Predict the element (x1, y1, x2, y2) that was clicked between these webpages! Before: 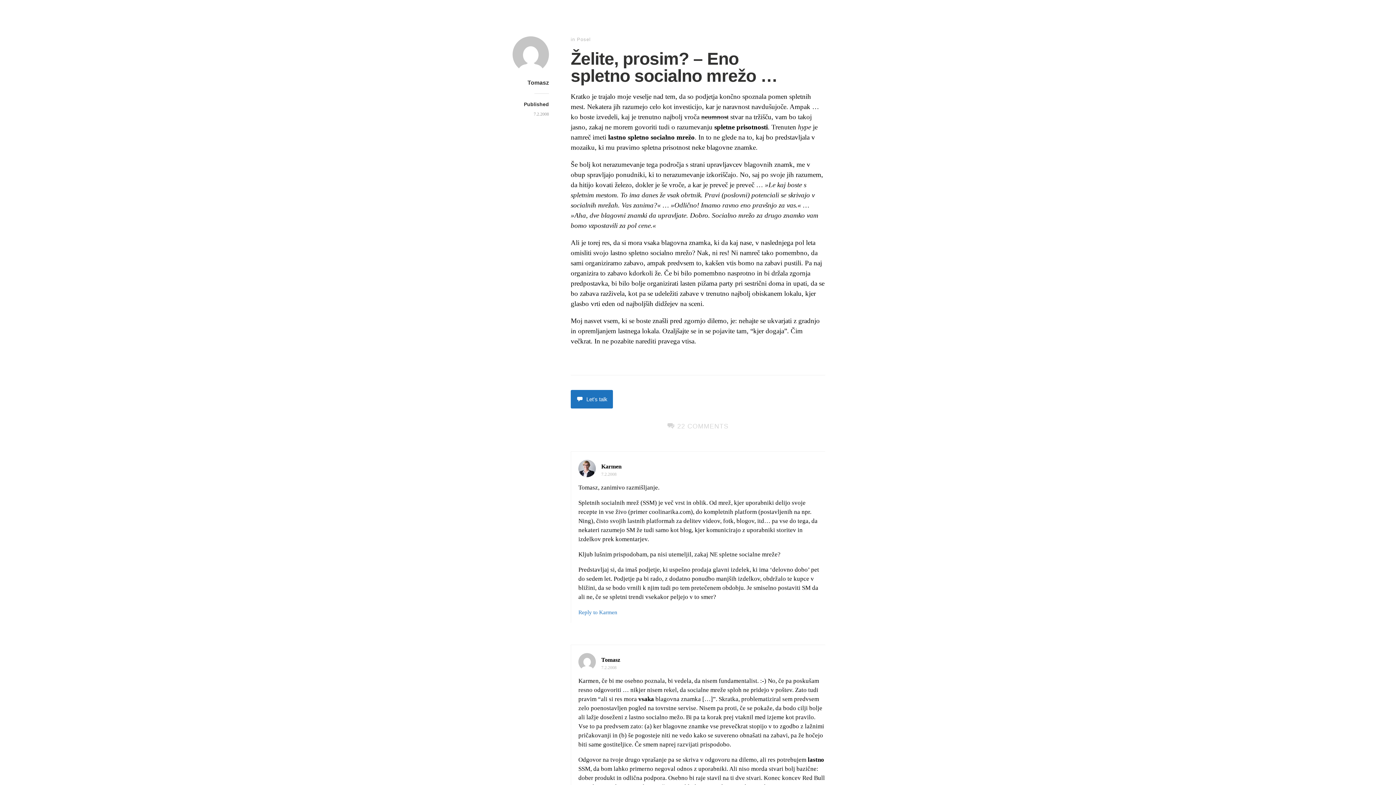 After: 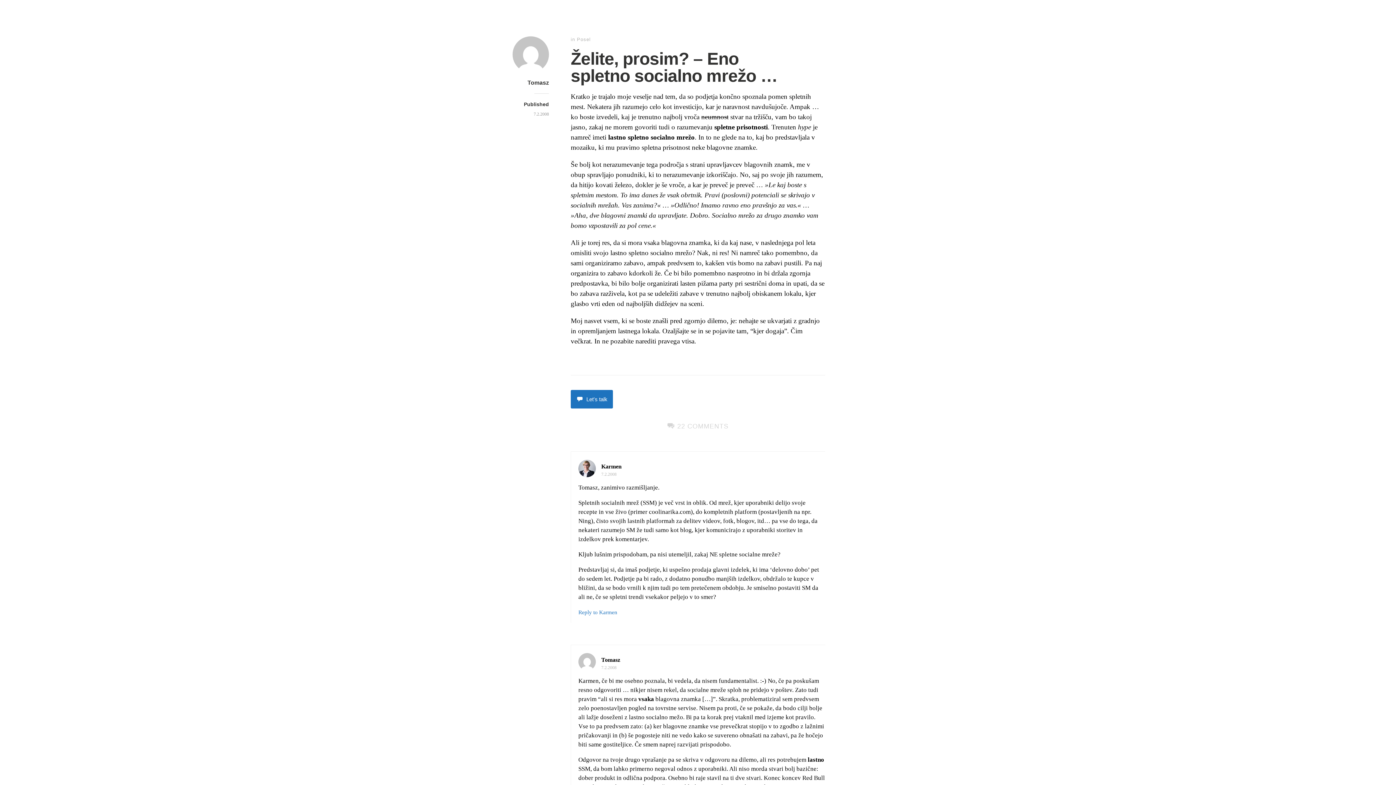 Action: label: 7.2.2008 bbox: (533, 111, 549, 116)